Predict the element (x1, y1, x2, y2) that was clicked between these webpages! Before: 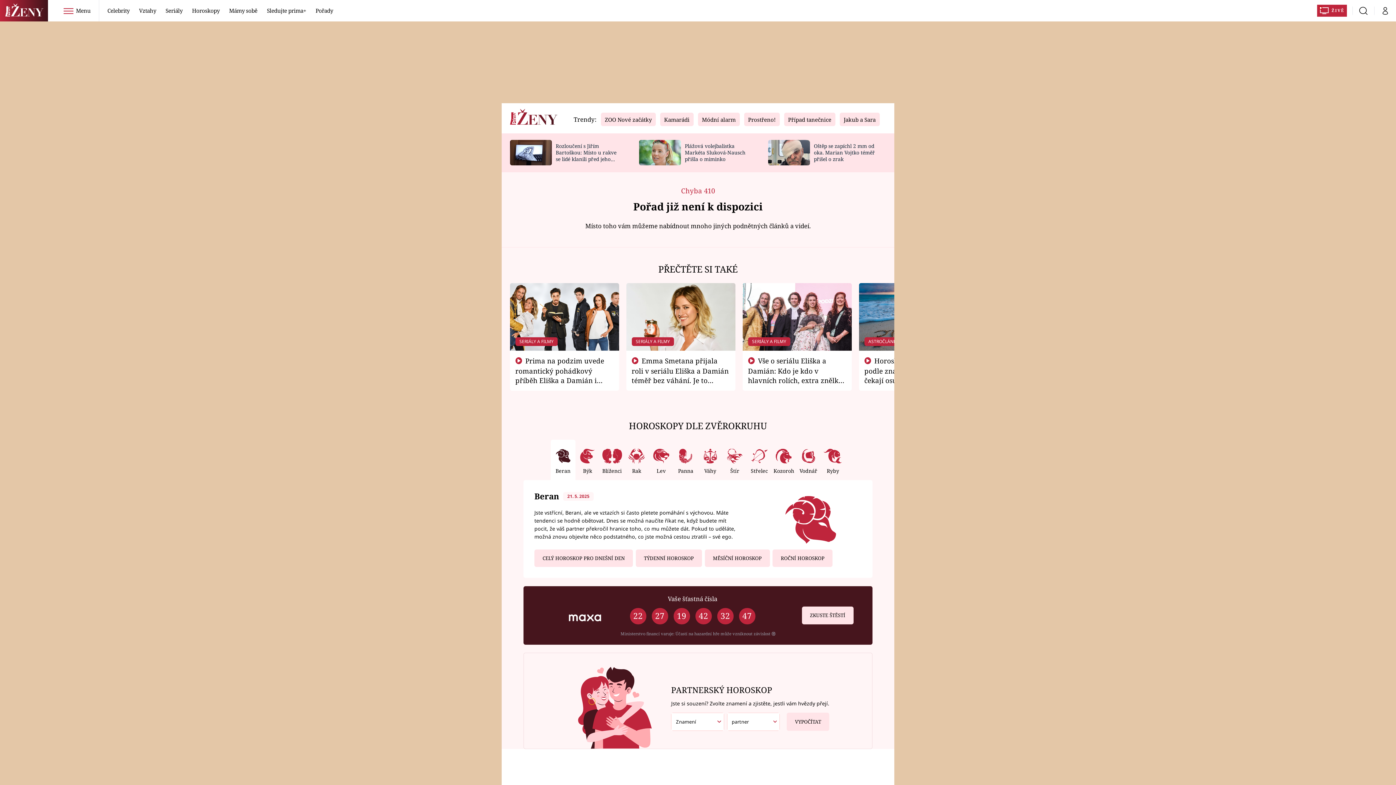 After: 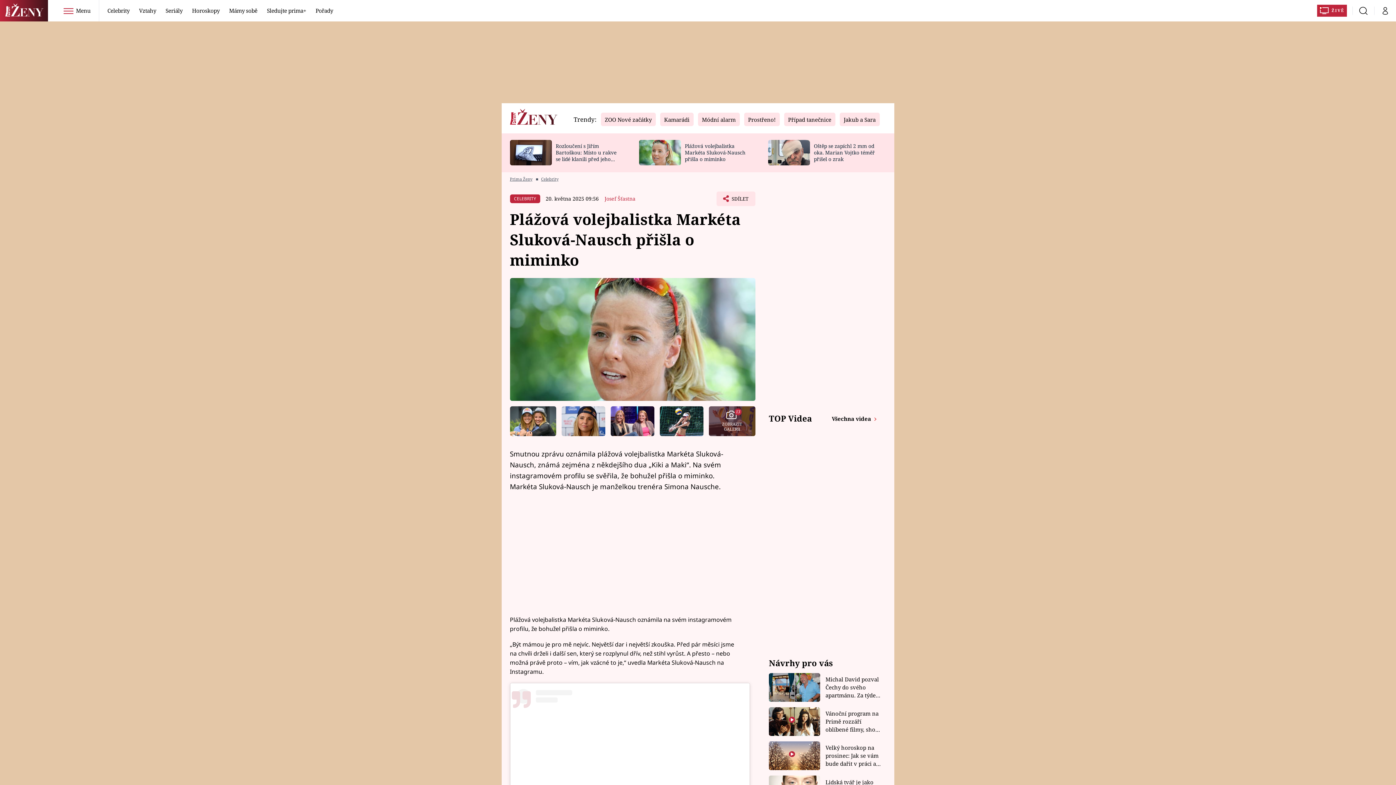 Action: bbox: (685, 142, 745, 162) label: Plážová volejbalistka Markéta Sluková-Nausch přišla o miminko